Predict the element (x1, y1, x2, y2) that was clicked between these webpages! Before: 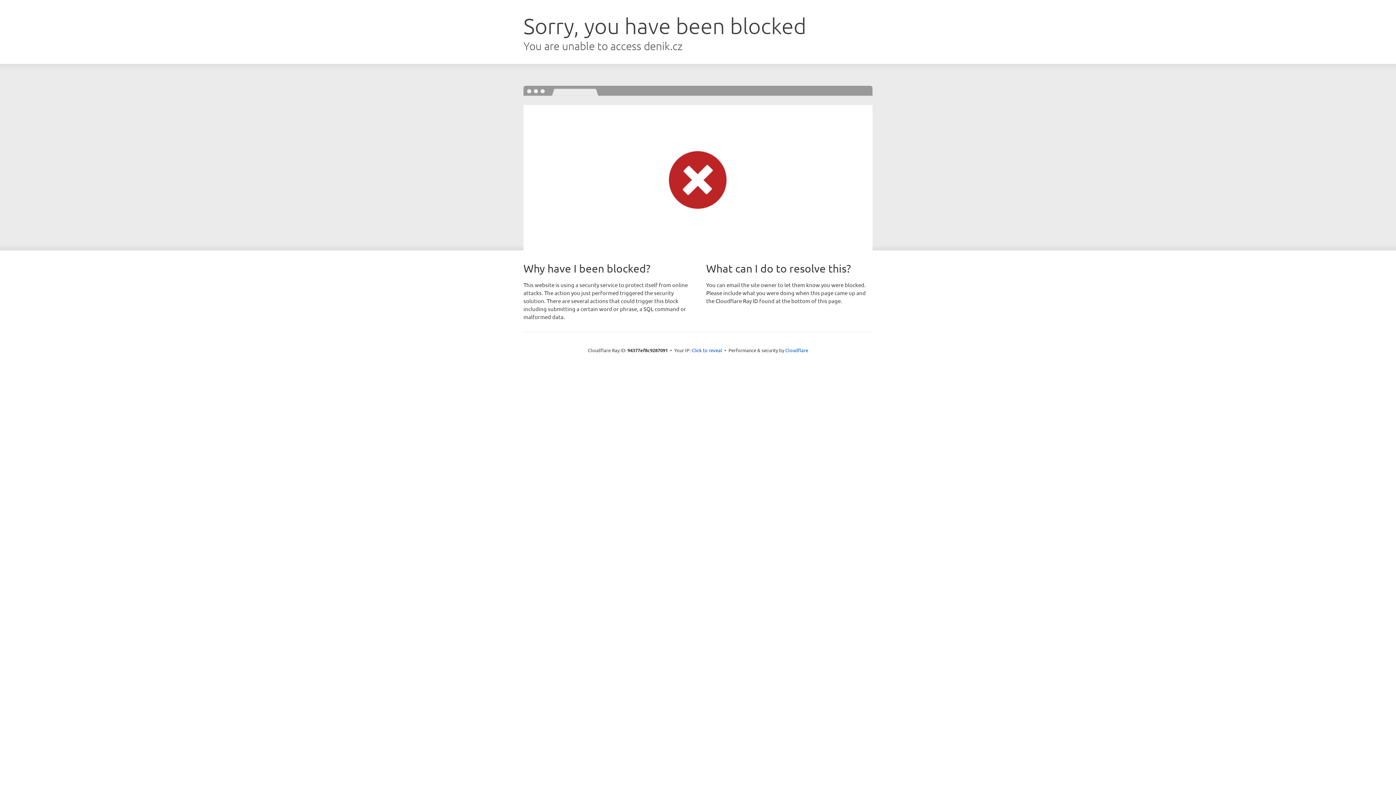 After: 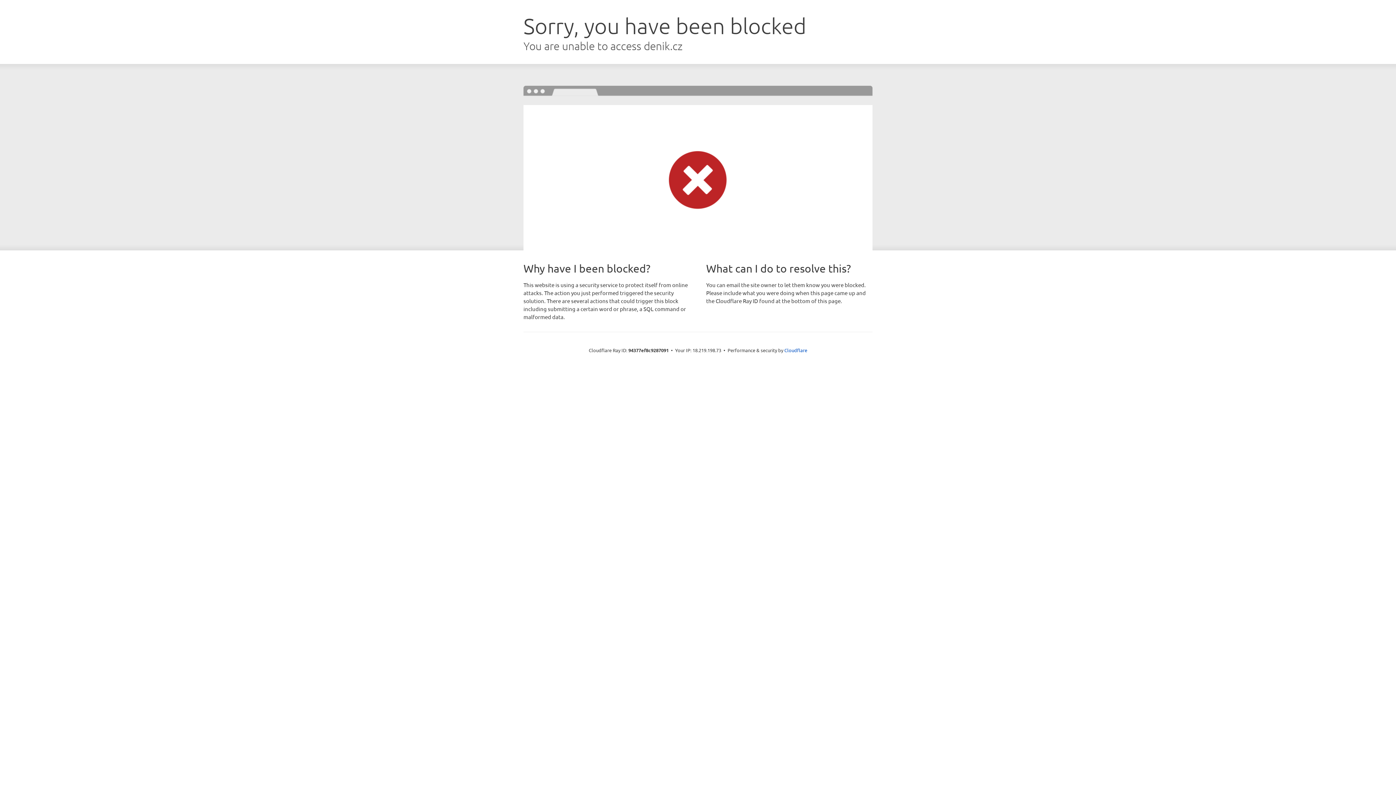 Action: label: Click to reveal bbox: (691, 346, 722, 353)